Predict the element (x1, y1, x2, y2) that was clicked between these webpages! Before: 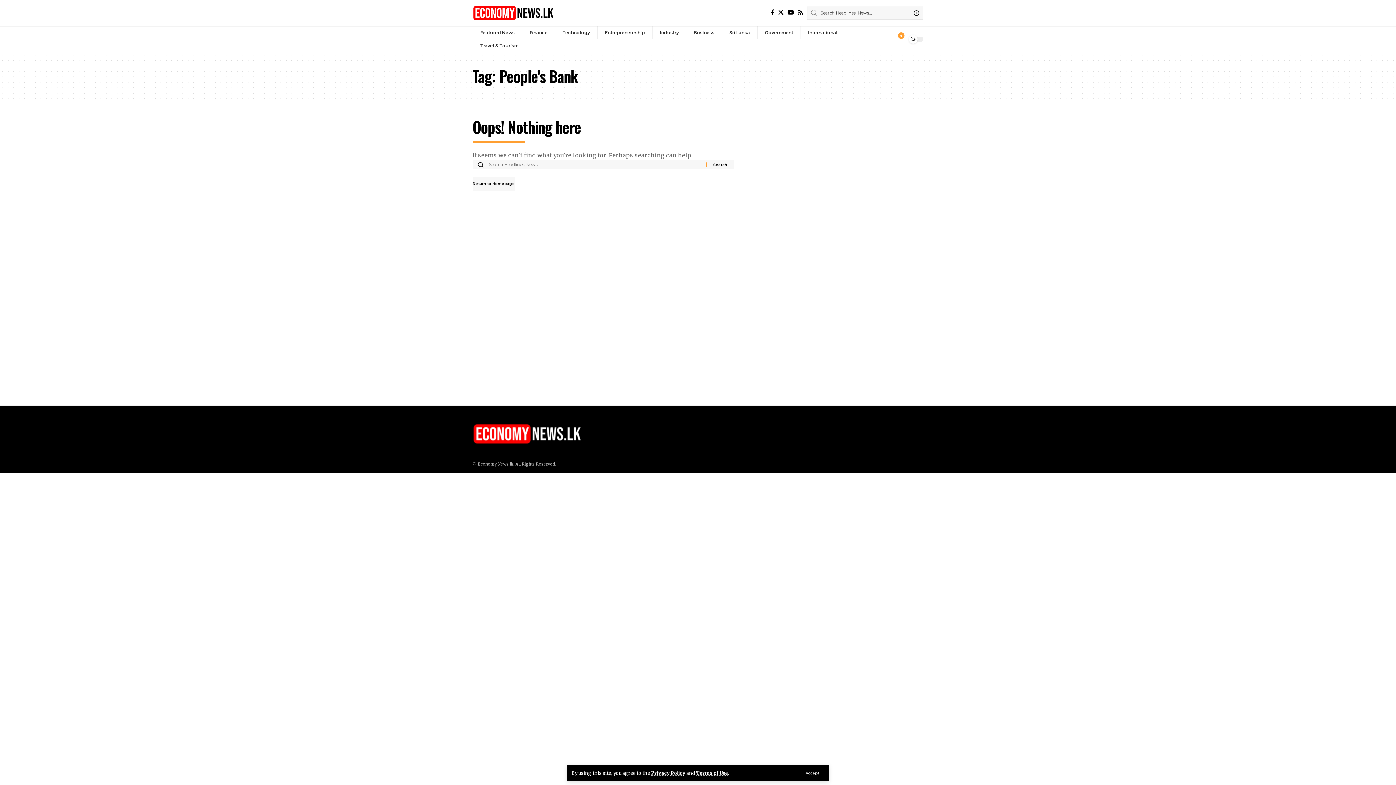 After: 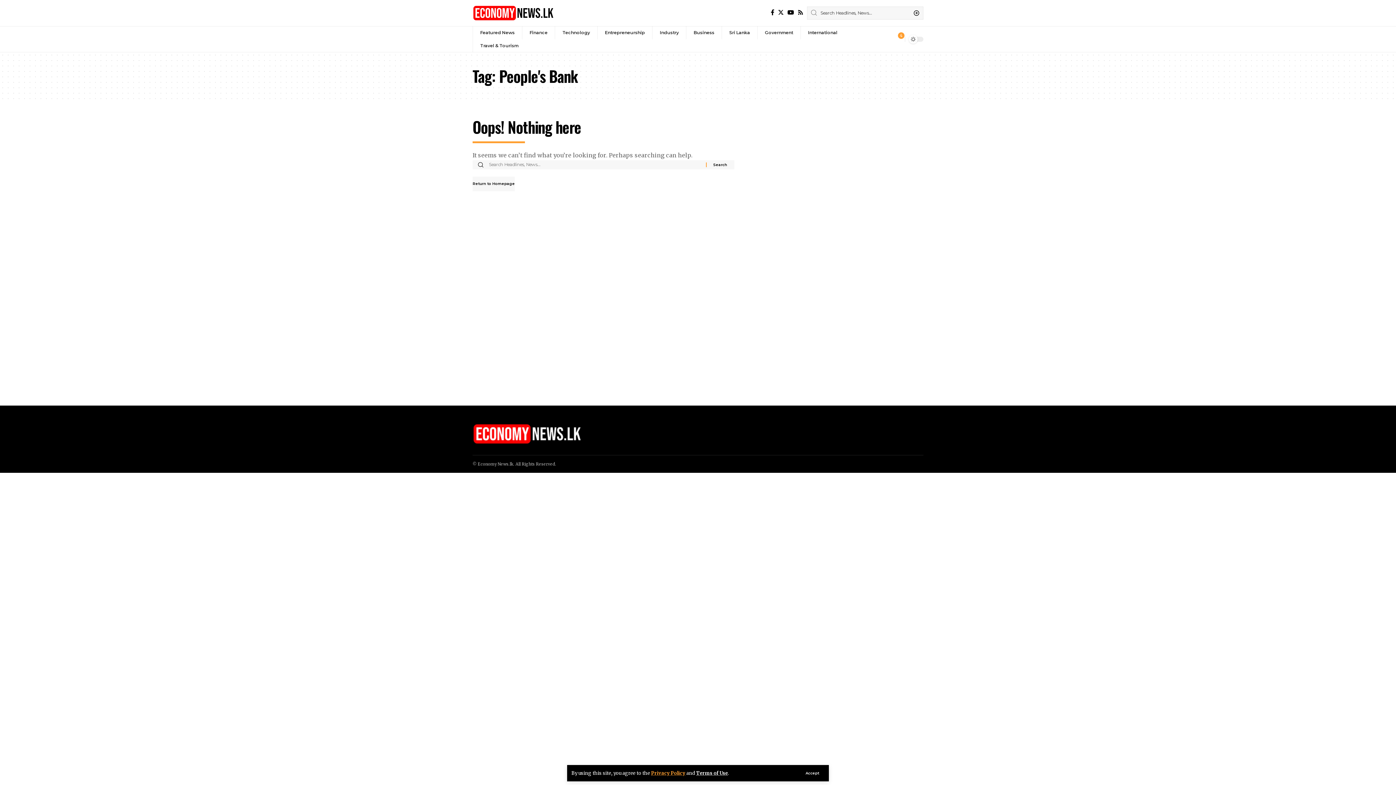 Action: bbox: (651, 770, 685, 776) label: Privacy Policy